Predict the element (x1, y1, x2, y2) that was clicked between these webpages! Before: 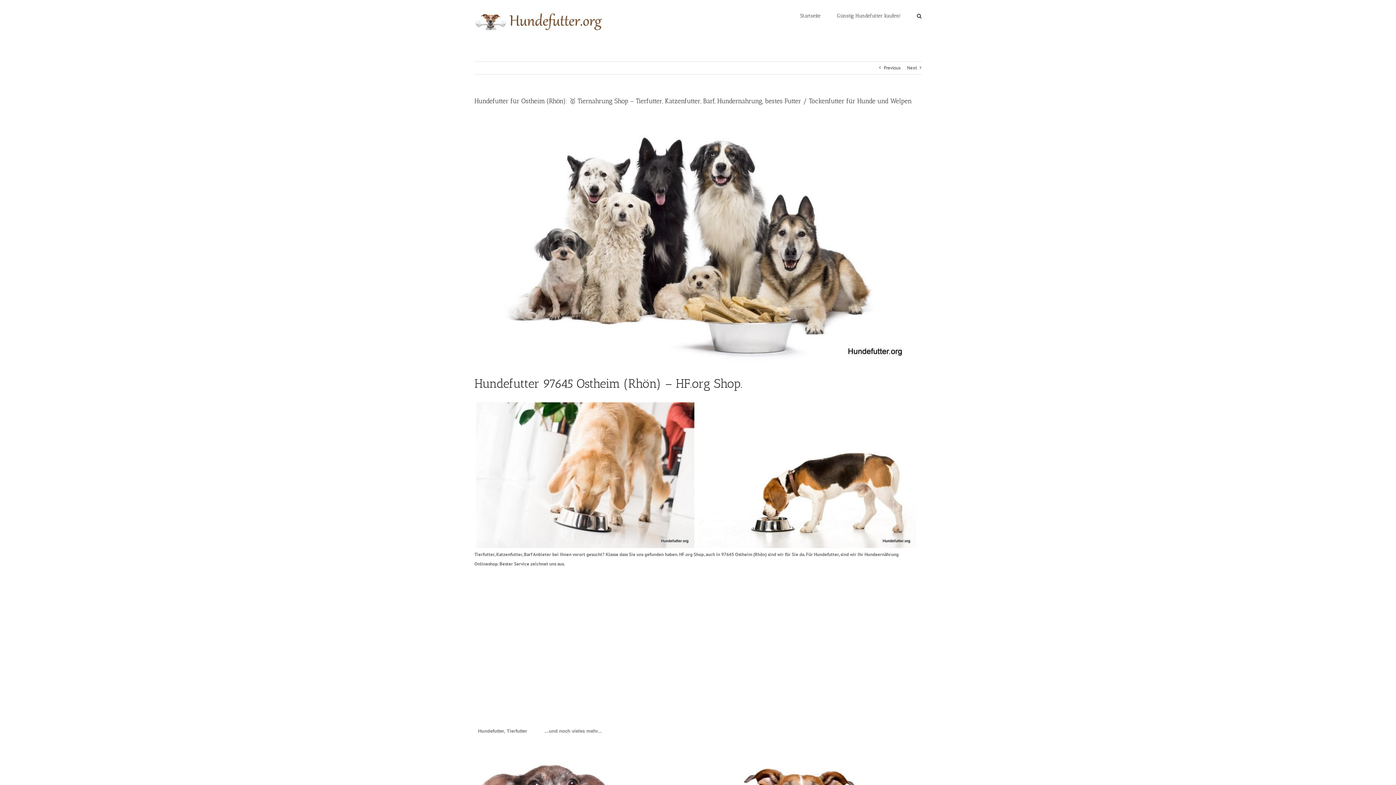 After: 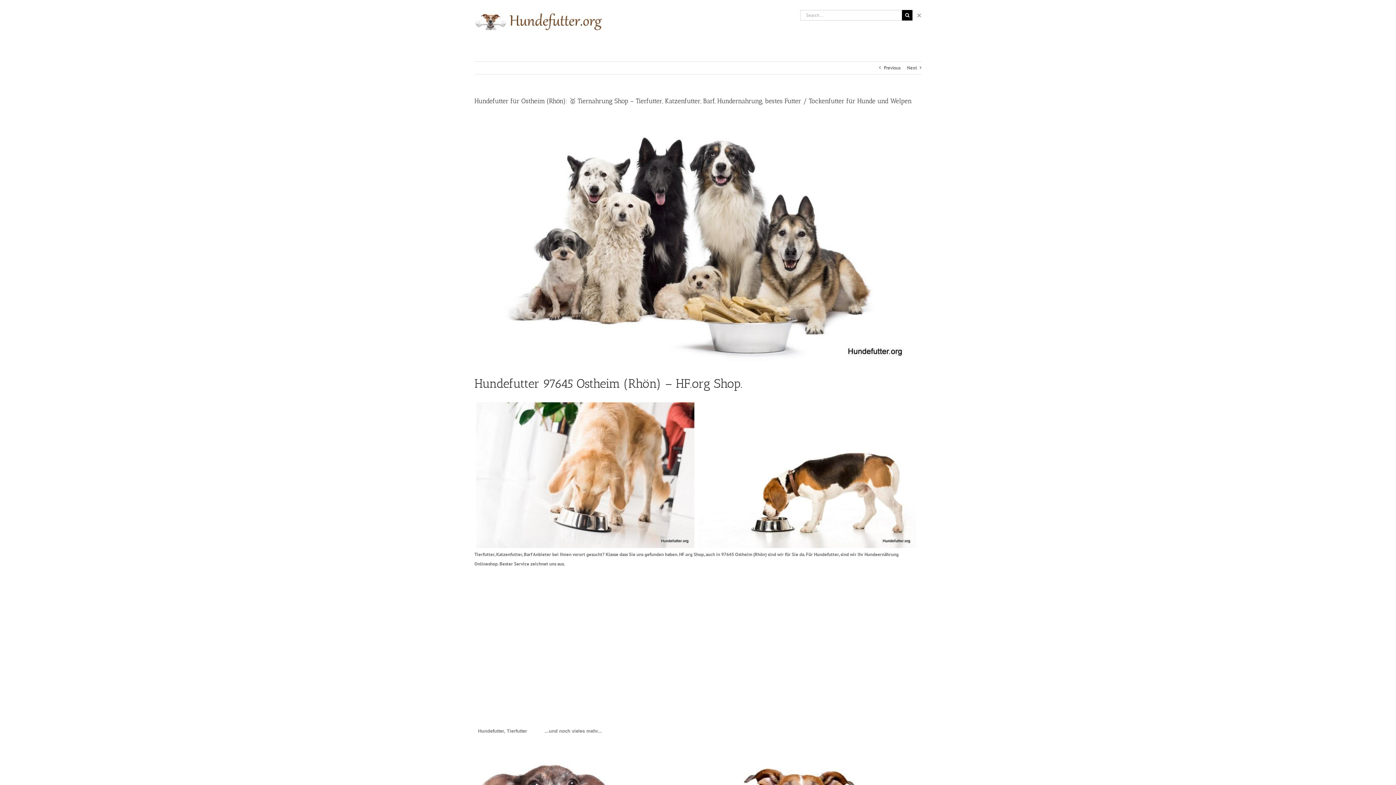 Action: bbox: (917, 0, 921, 30) label: Search